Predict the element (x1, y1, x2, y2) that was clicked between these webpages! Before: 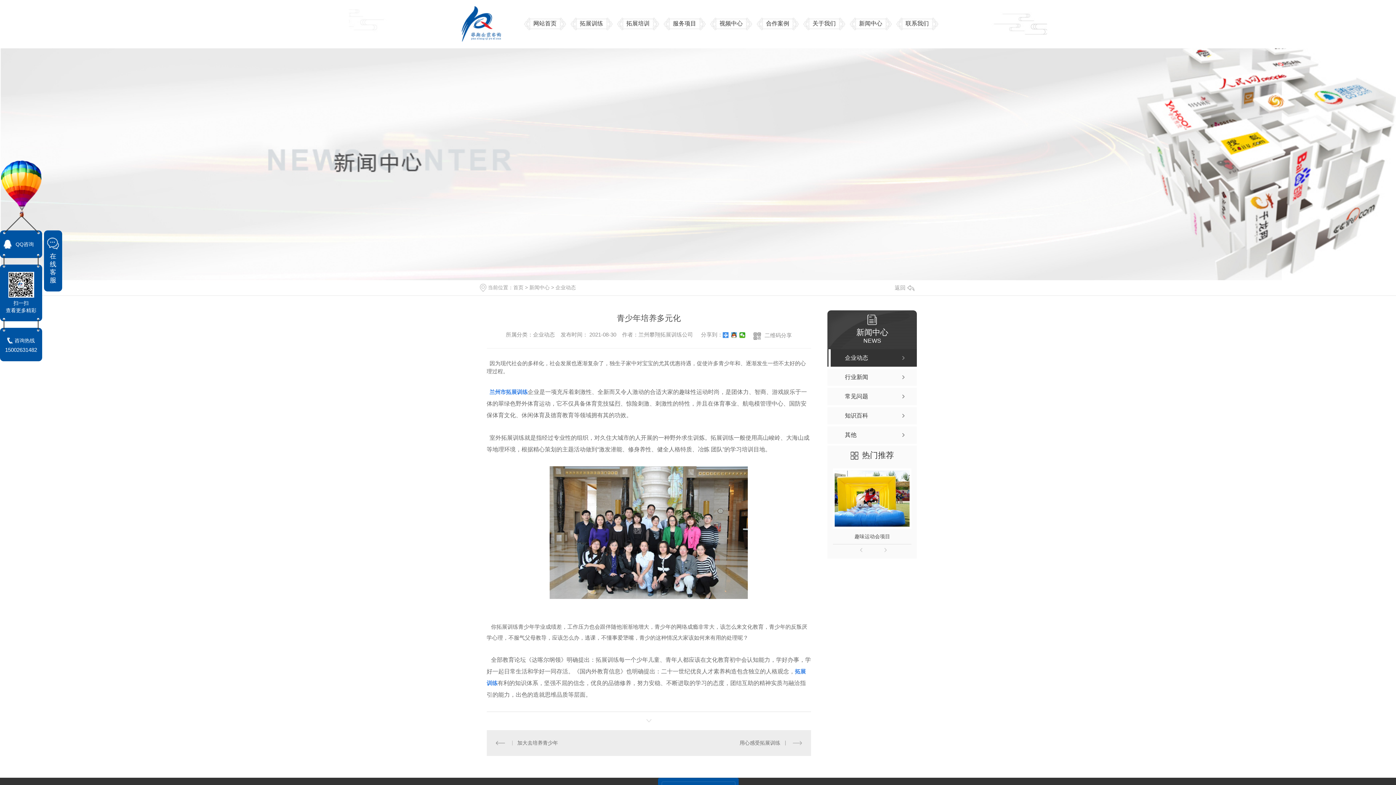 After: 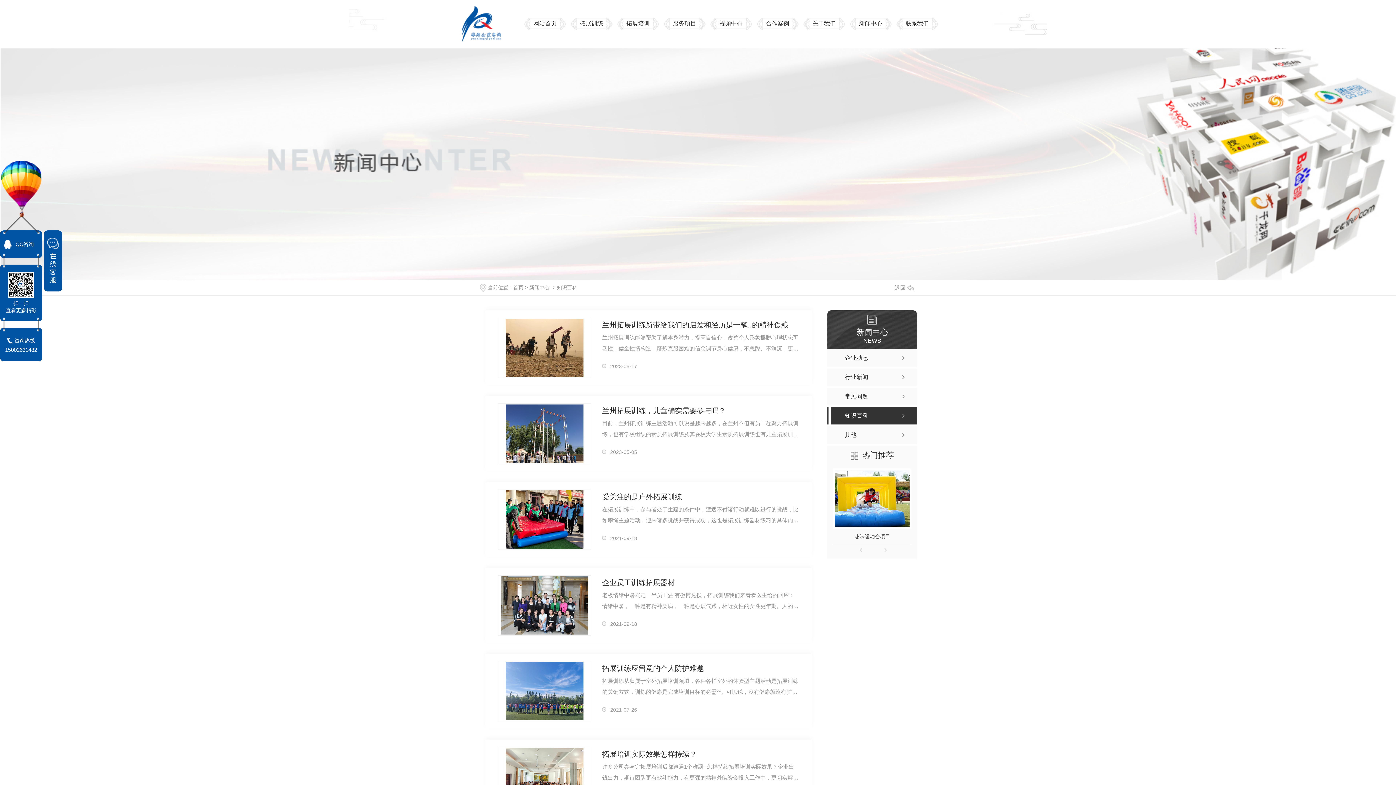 Action: bbox: (827, 407, 917, 424) label: 知识百科